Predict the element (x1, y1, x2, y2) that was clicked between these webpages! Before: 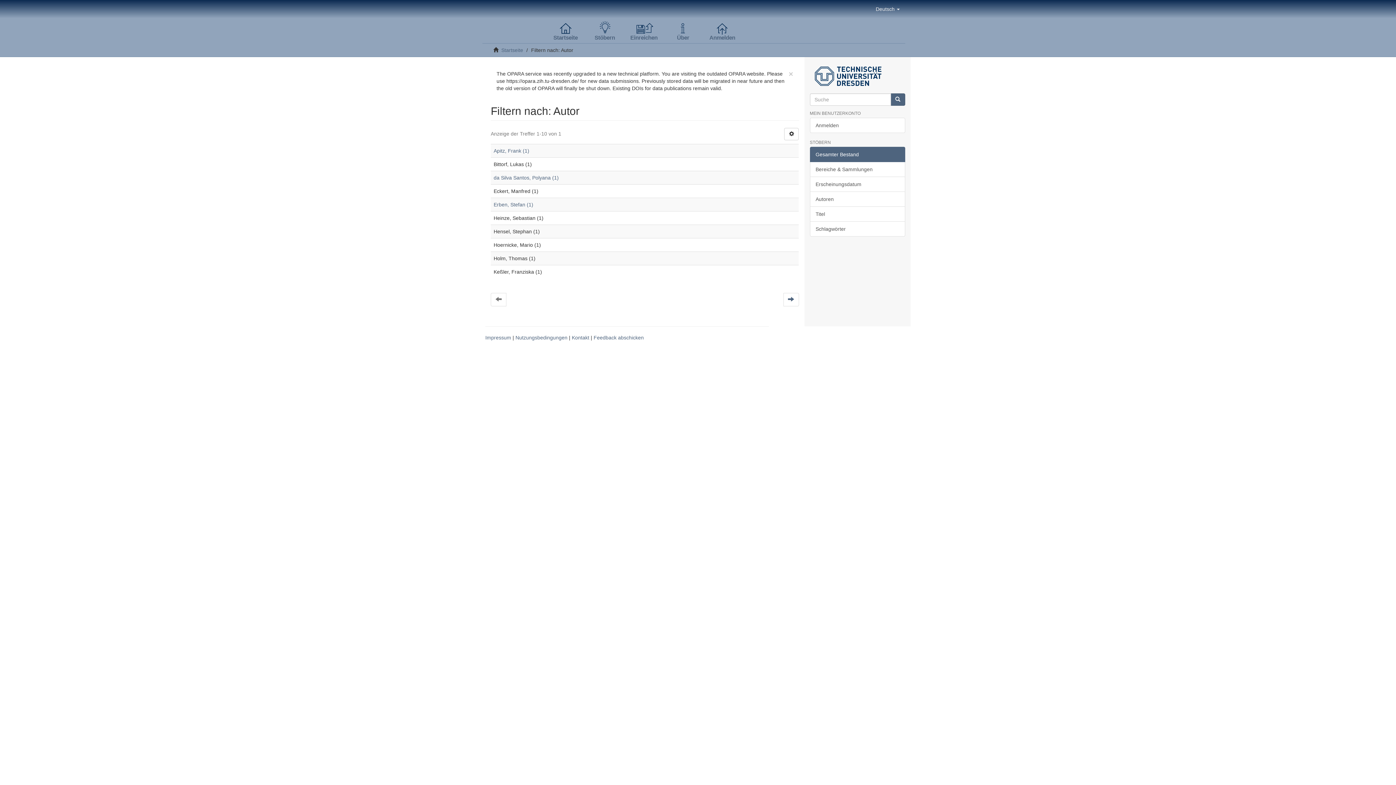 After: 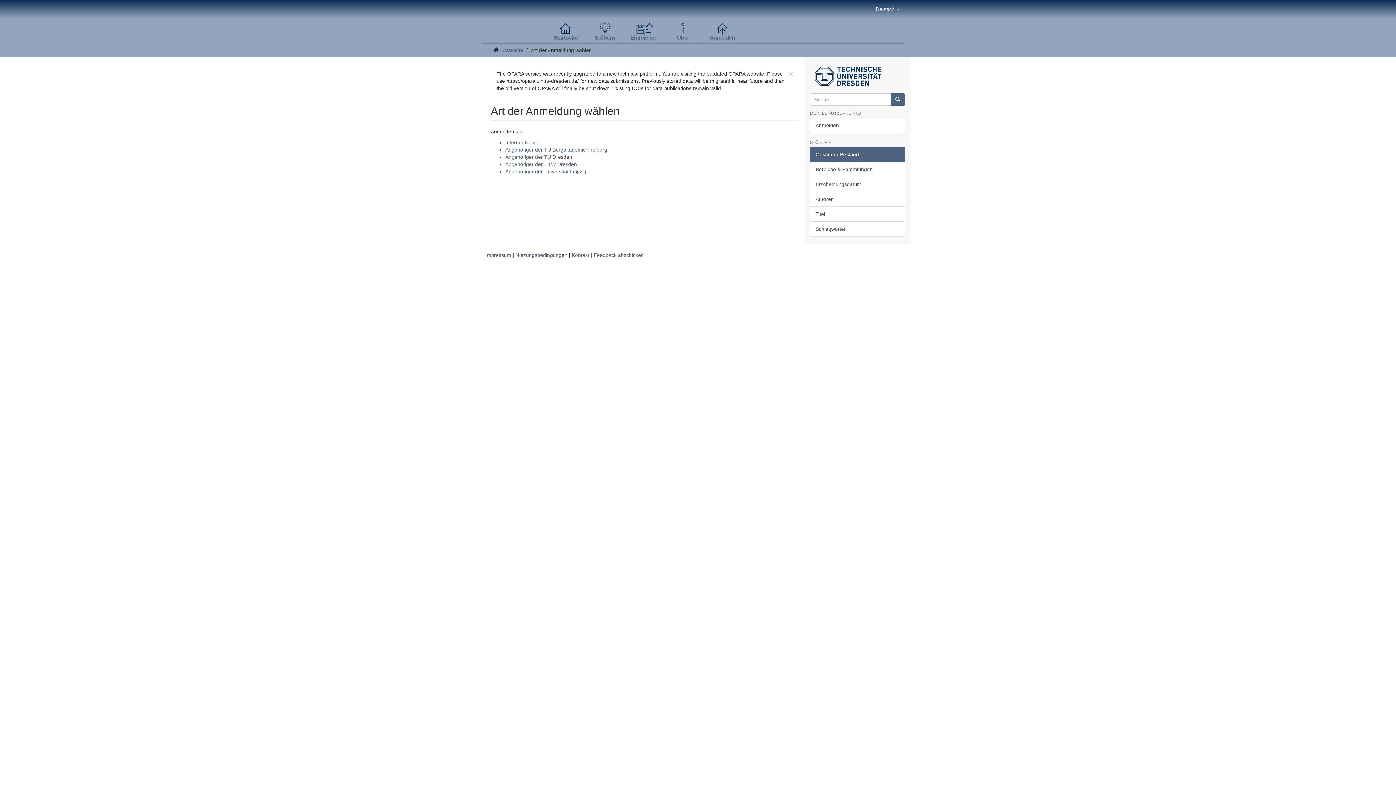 Action: bbox: (810, 117, 905, 133) label: Anmelden